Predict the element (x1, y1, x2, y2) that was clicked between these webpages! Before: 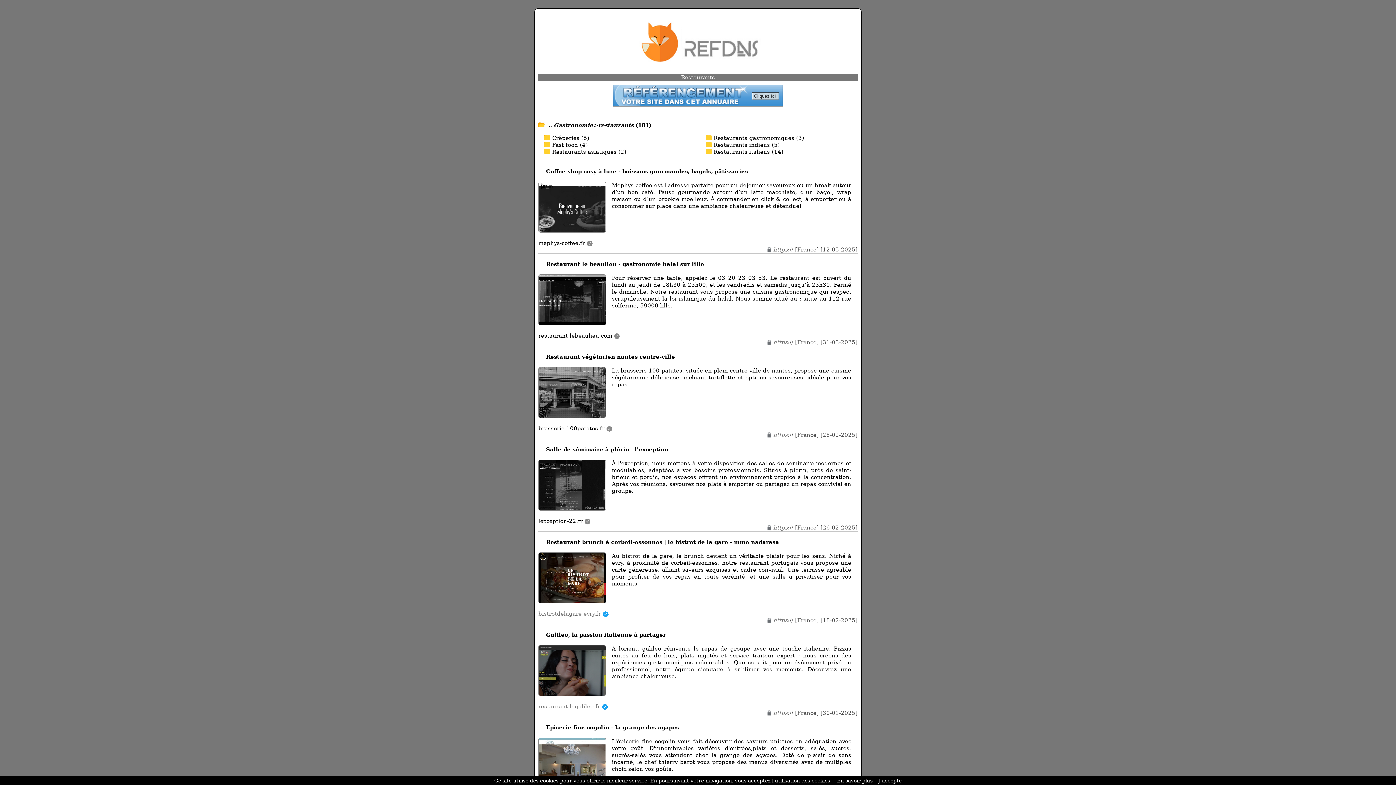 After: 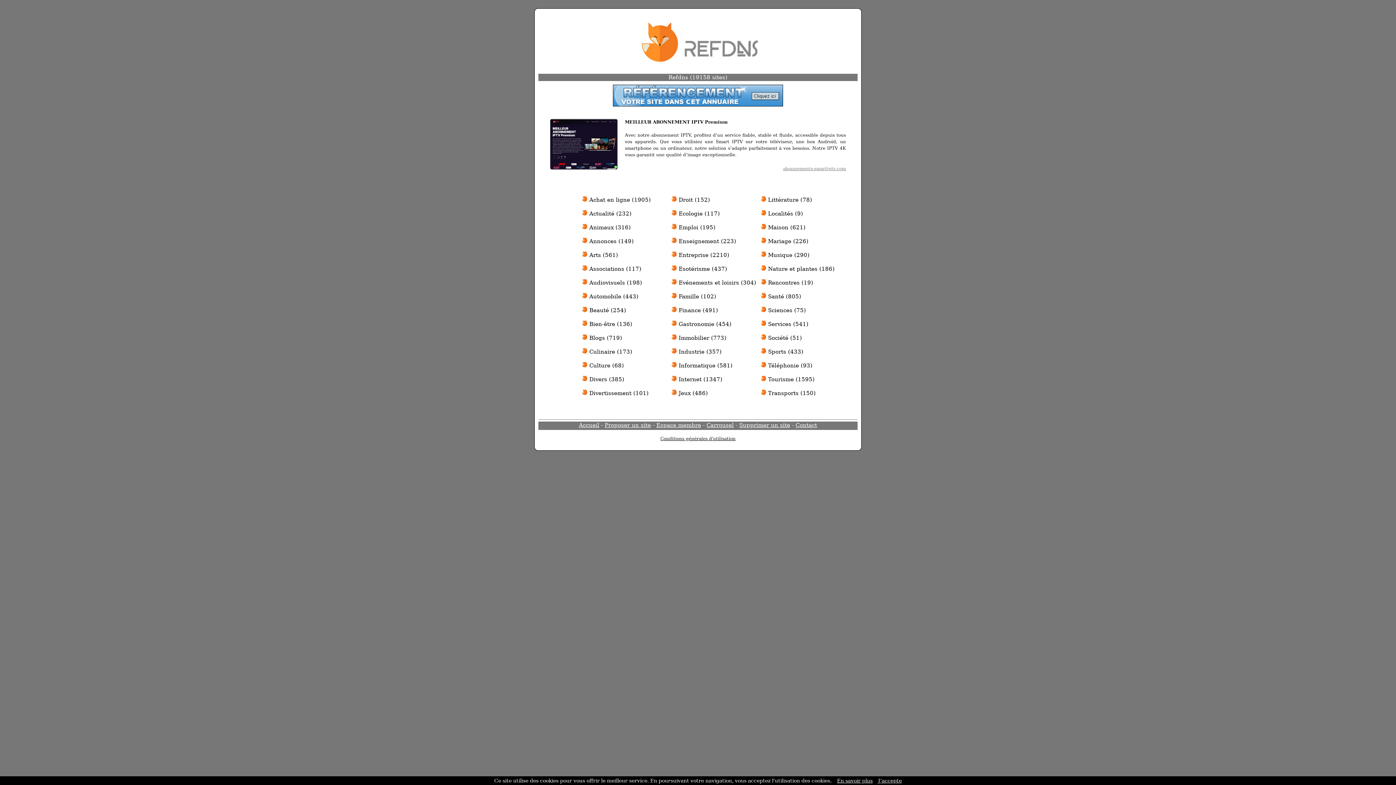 Action: bbox: (607, 66, 789, 73)